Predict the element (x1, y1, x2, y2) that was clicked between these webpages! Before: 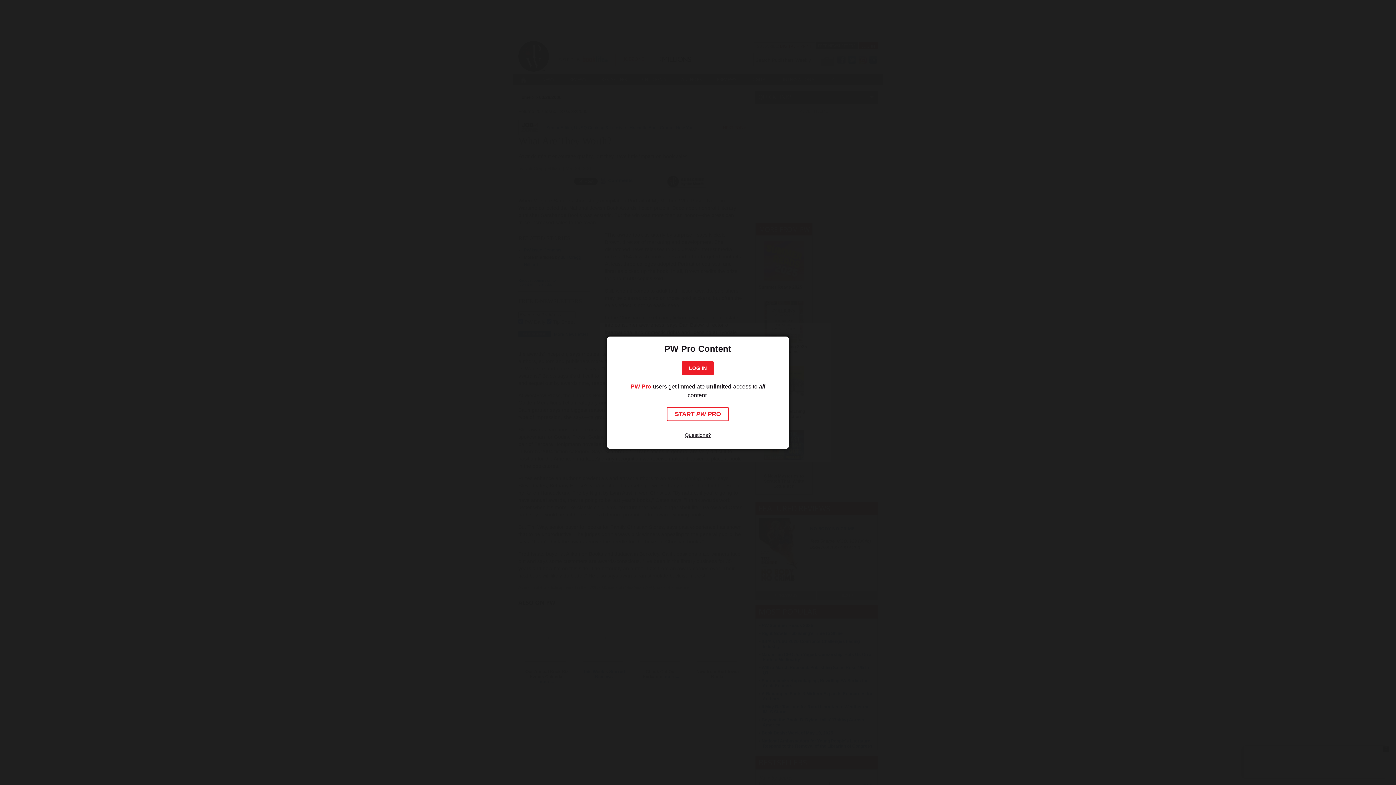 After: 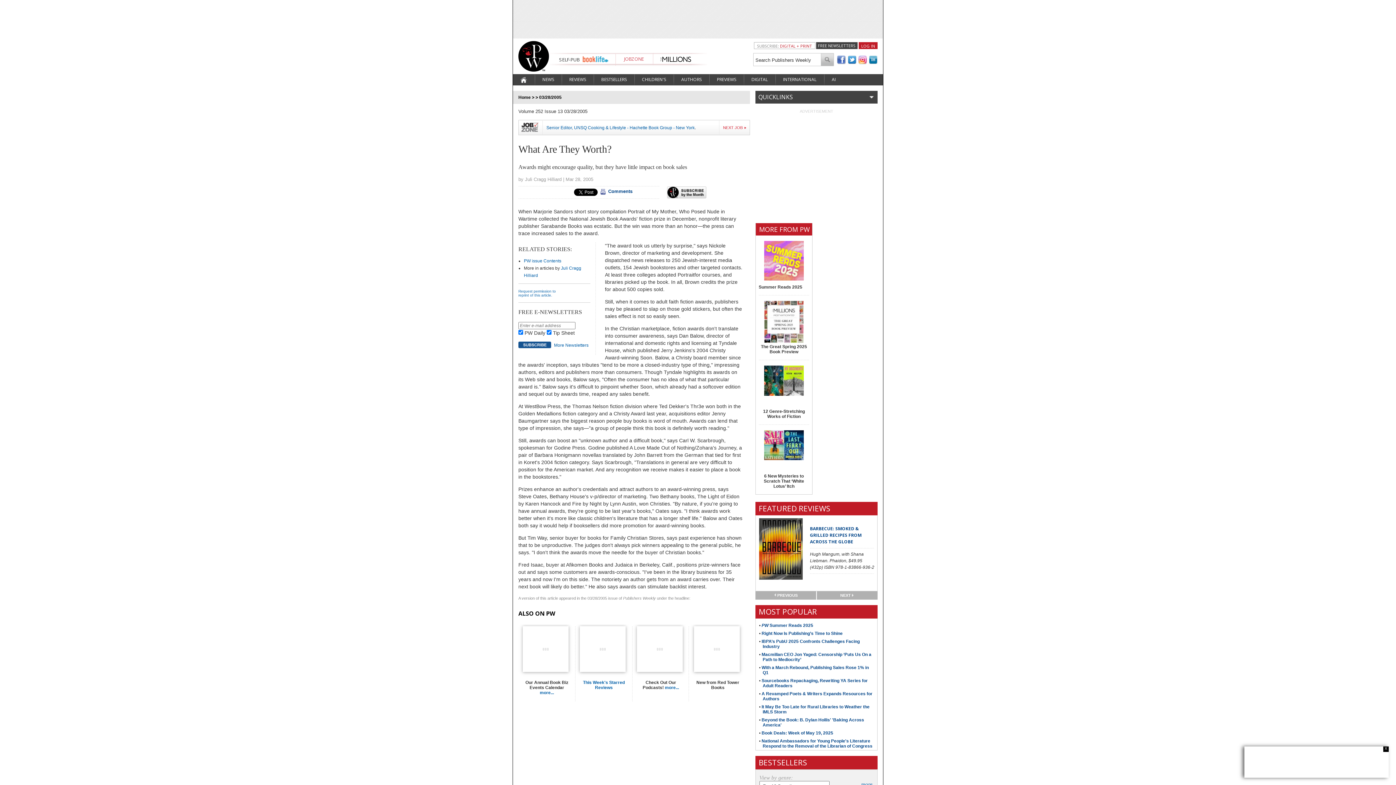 Action: bbox: (684, 432, 711, 438) label: Questions?